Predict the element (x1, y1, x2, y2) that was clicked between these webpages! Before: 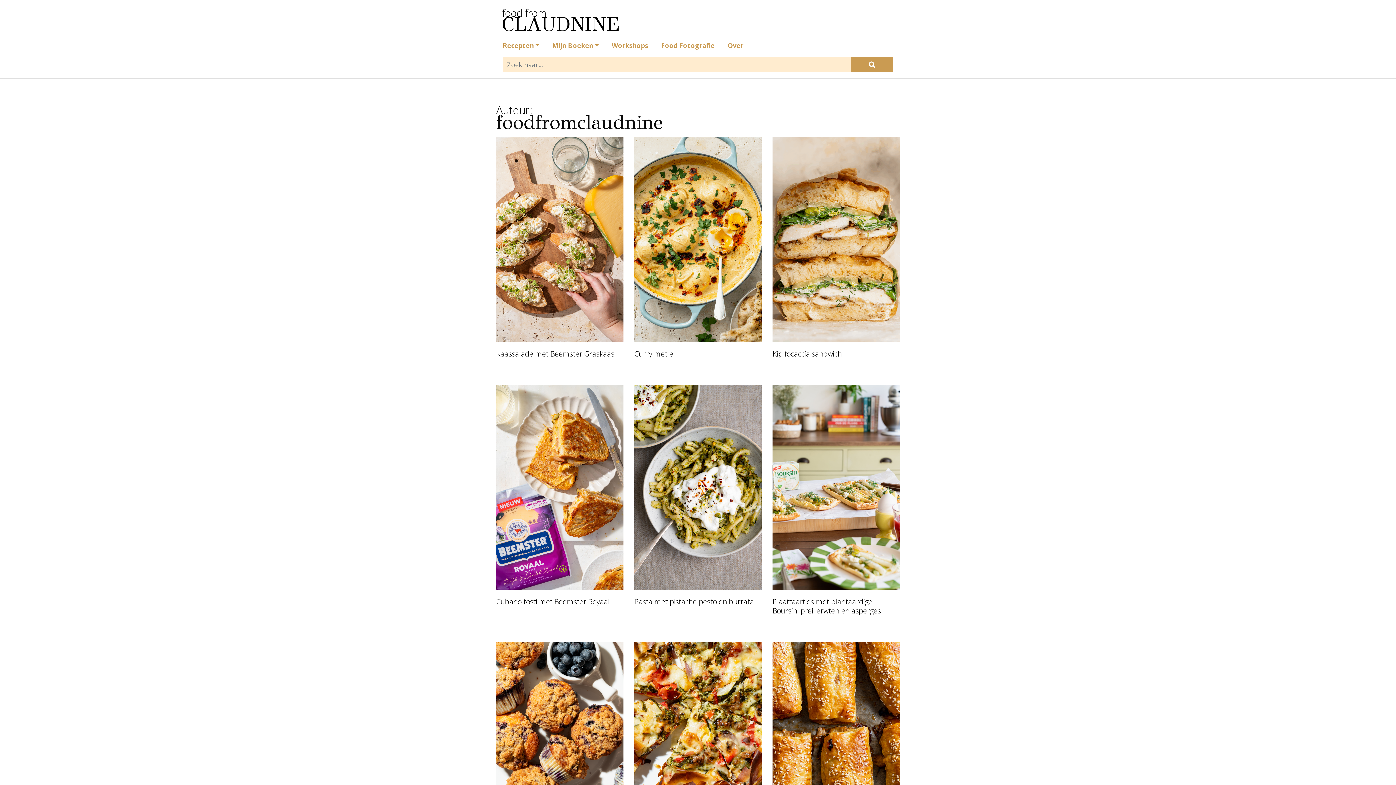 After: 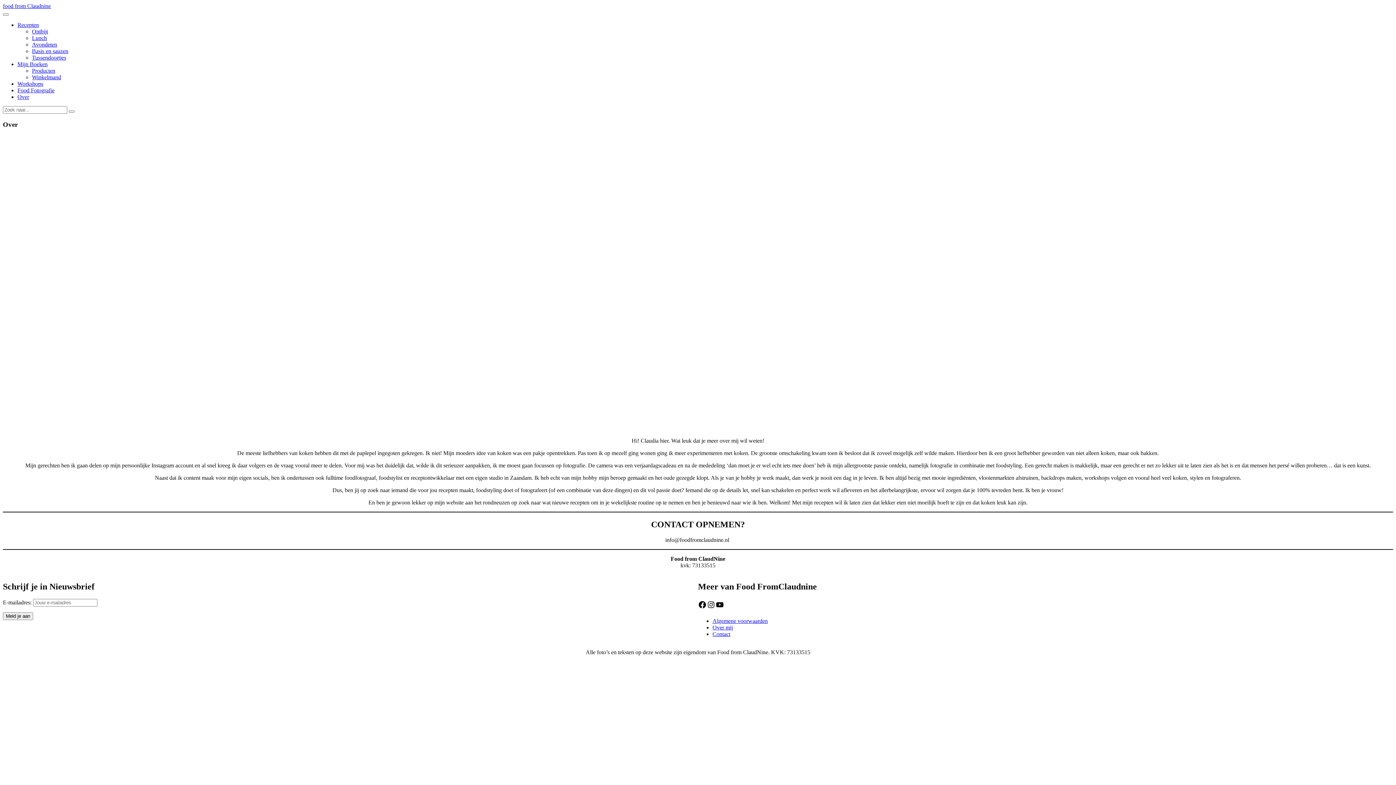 Action: bbox: (721, 34, 750, 57) label: Over